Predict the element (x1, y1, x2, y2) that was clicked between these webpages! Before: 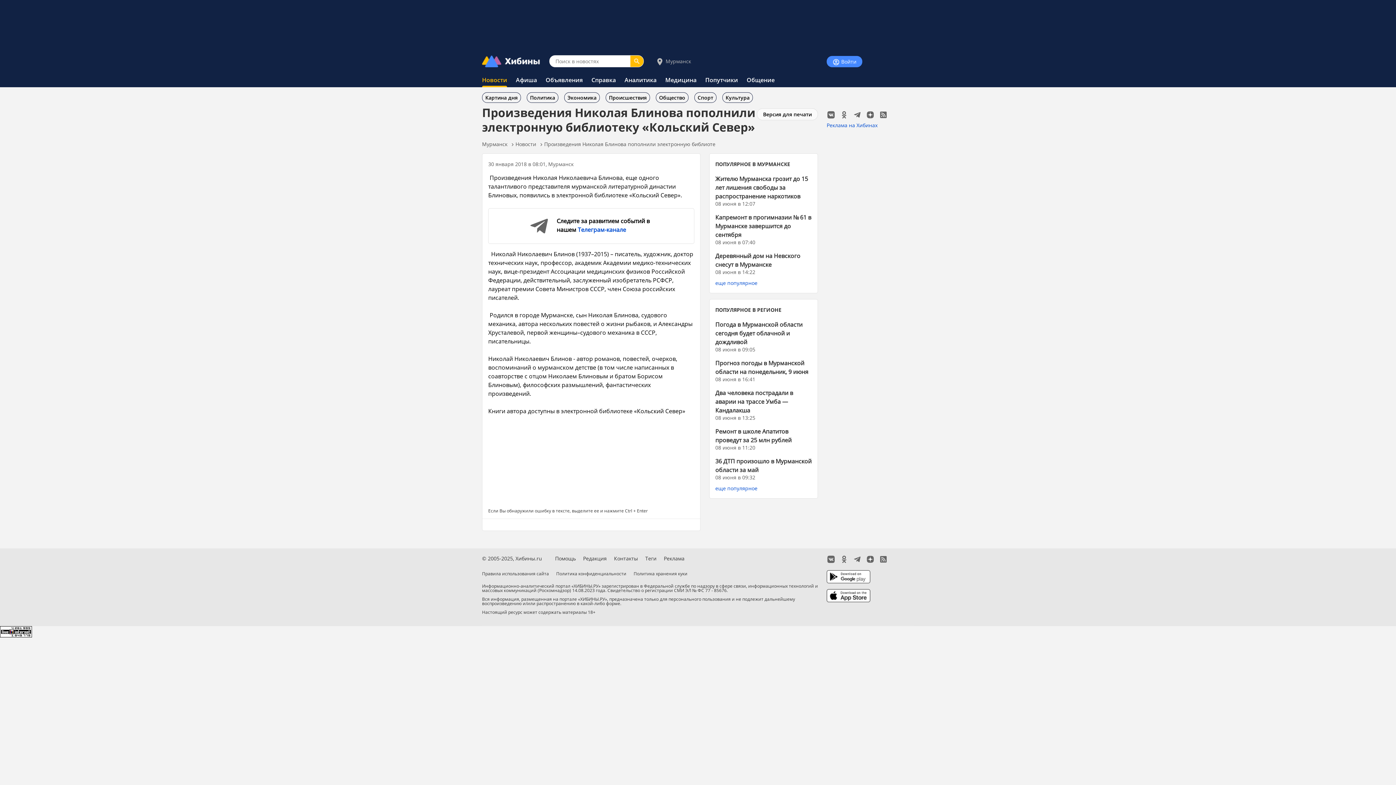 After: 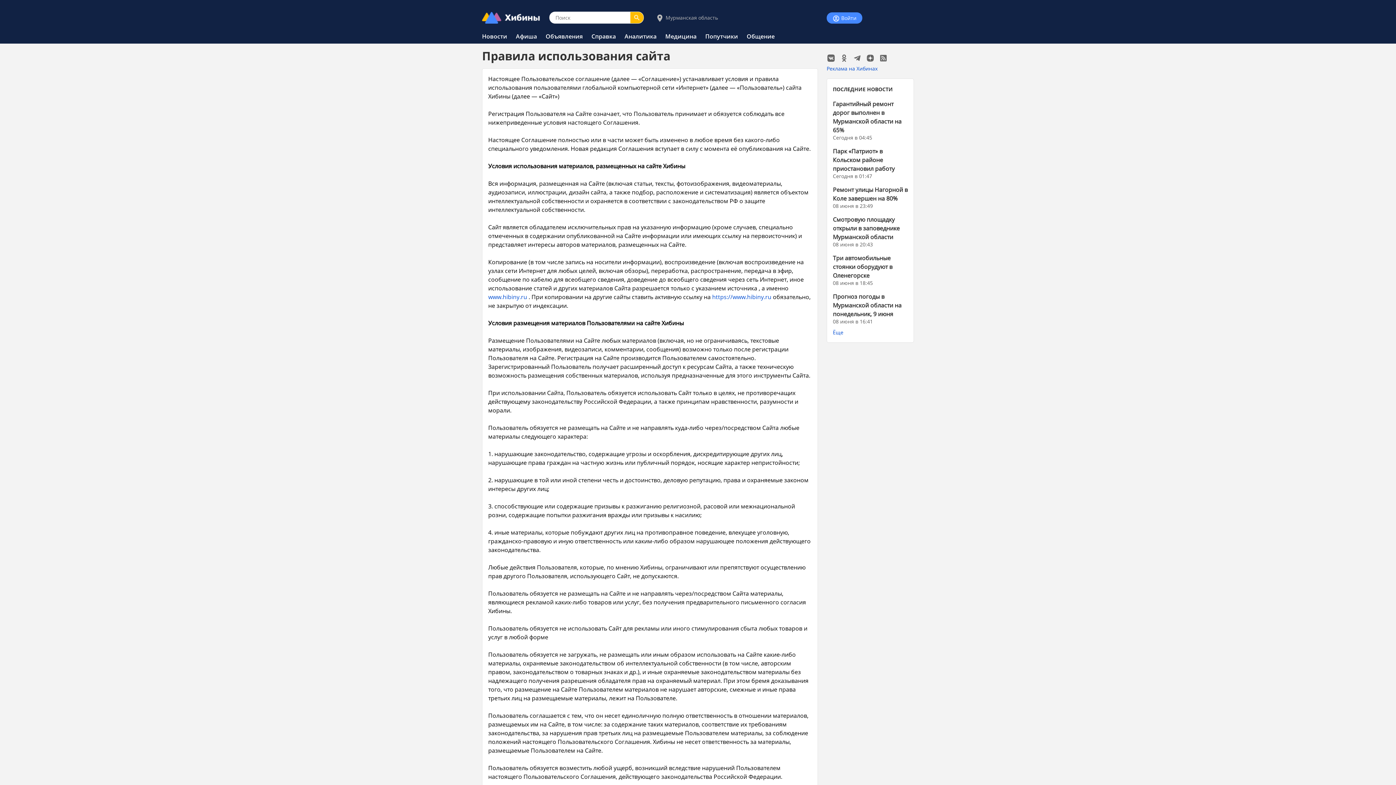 Action: label: Правила использования сайта bbox: (482, 570, 549, 576)